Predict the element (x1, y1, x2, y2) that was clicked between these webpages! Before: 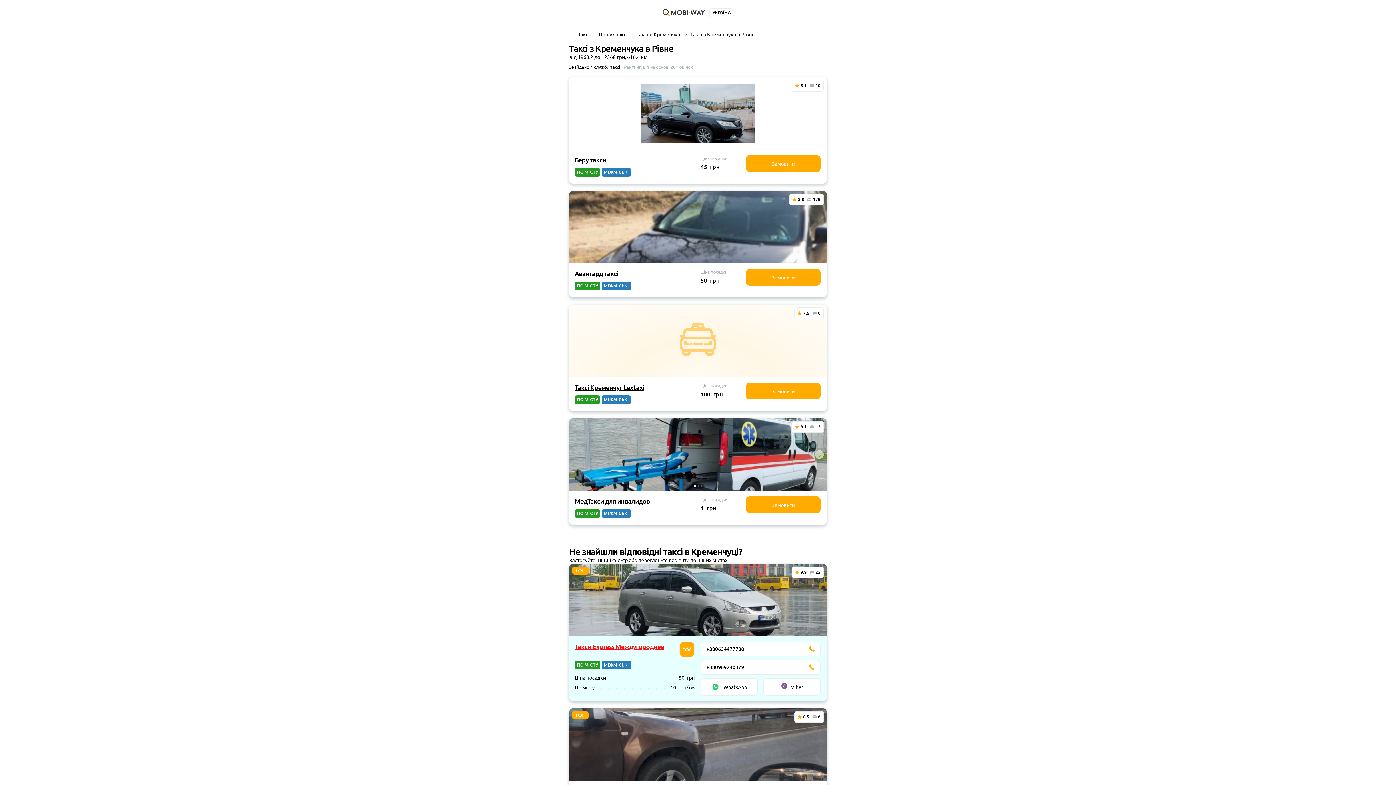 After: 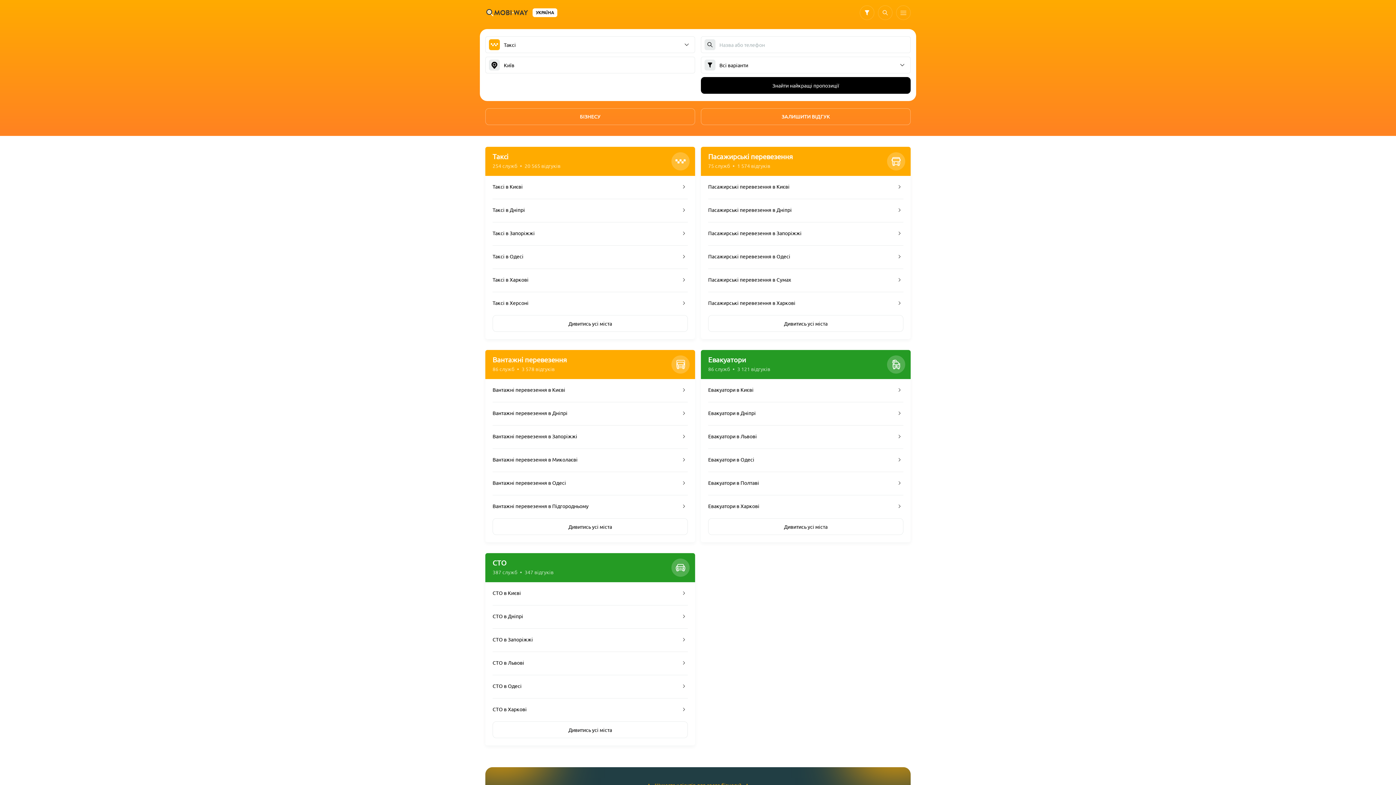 Action: bbox: (662, 9, 705, 16)